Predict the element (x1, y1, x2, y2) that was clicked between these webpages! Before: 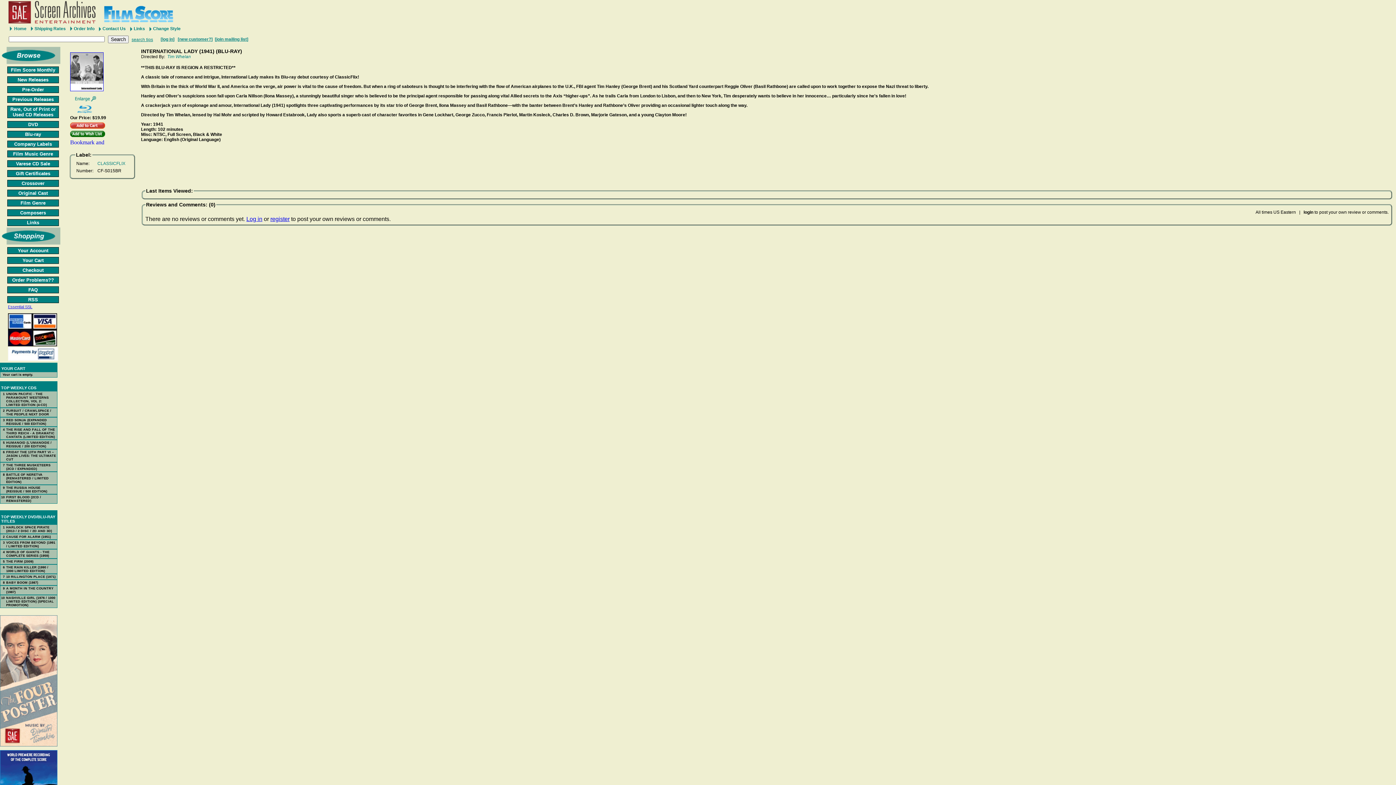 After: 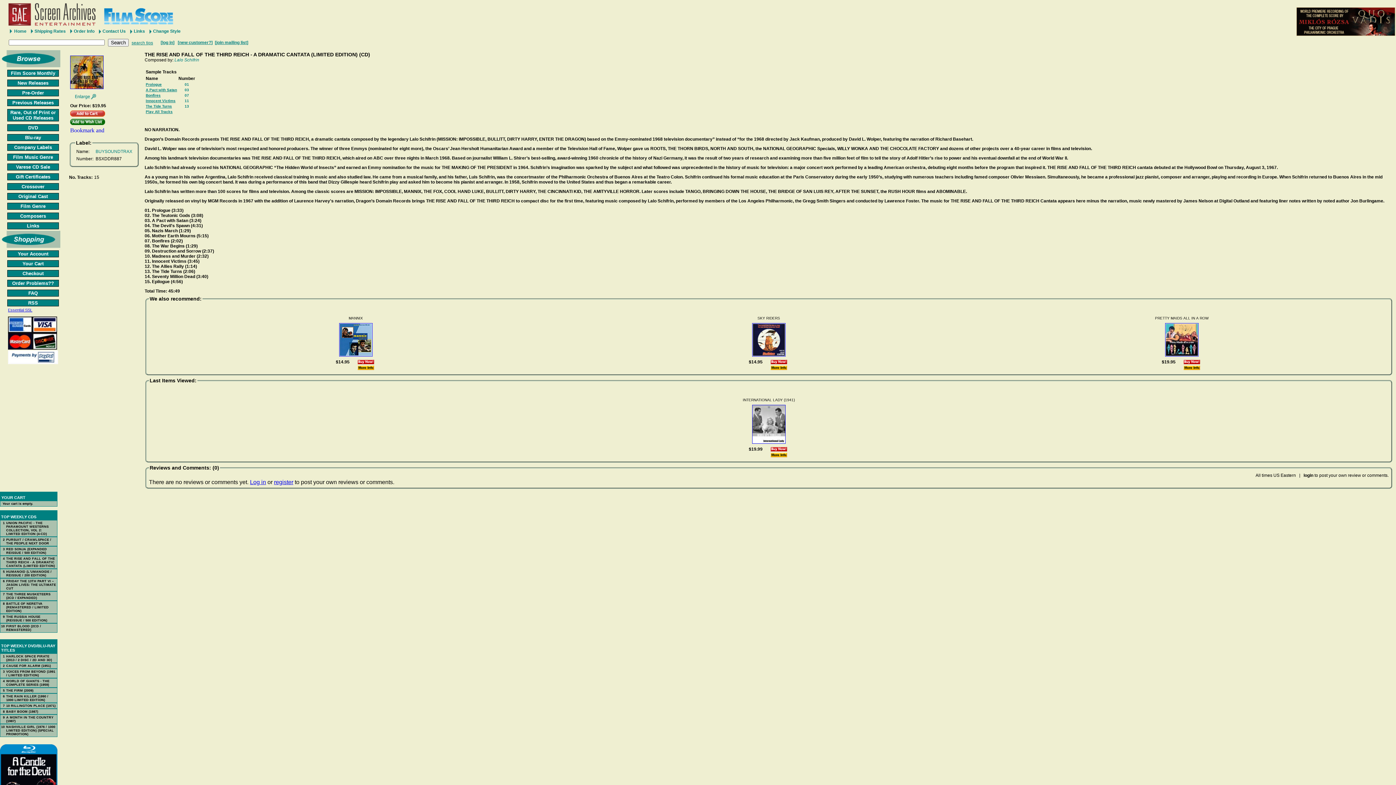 Action: label: THE RISE AND FALL OF THE THIRD REICH - A DRAMATIC CANTATA (LIMITED EDITION) bbox: (6, 428, 54, 438)